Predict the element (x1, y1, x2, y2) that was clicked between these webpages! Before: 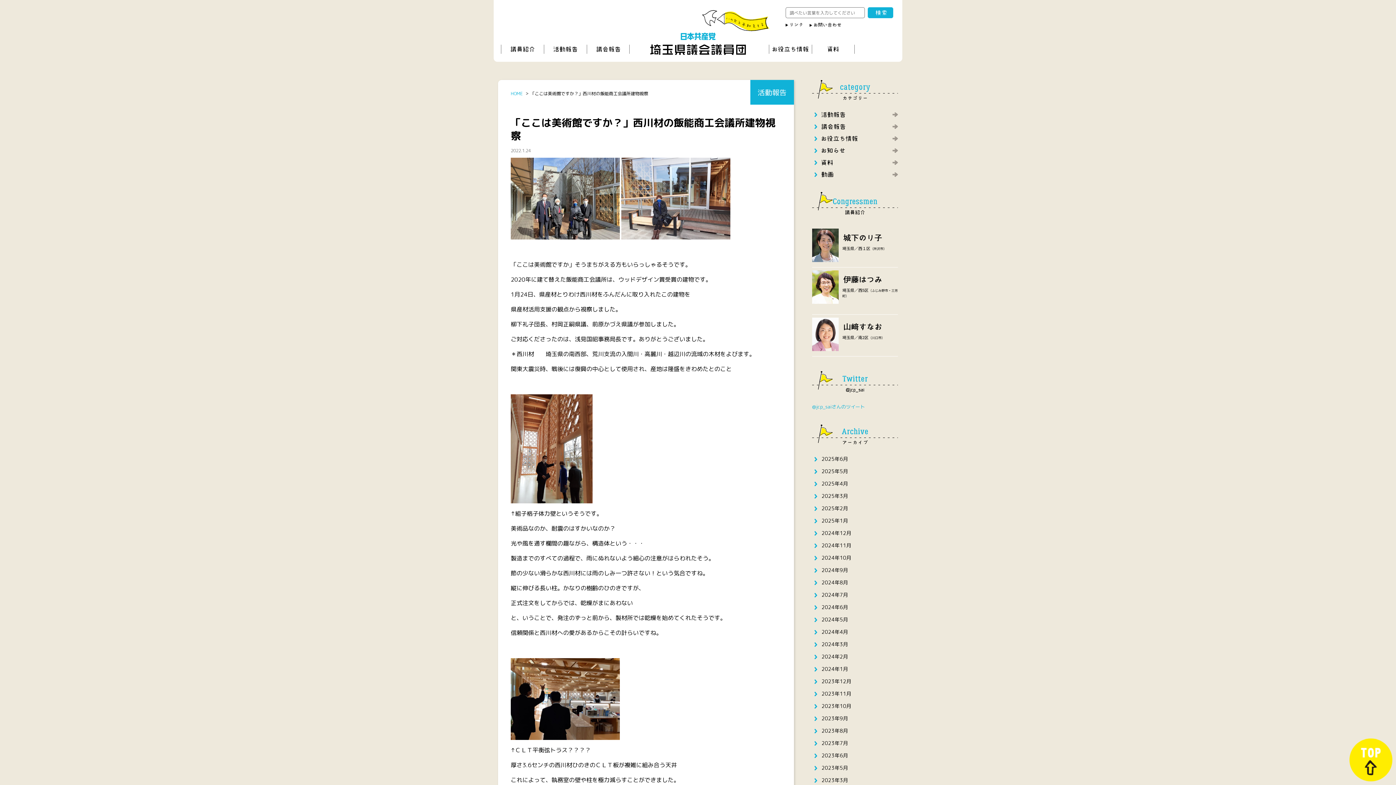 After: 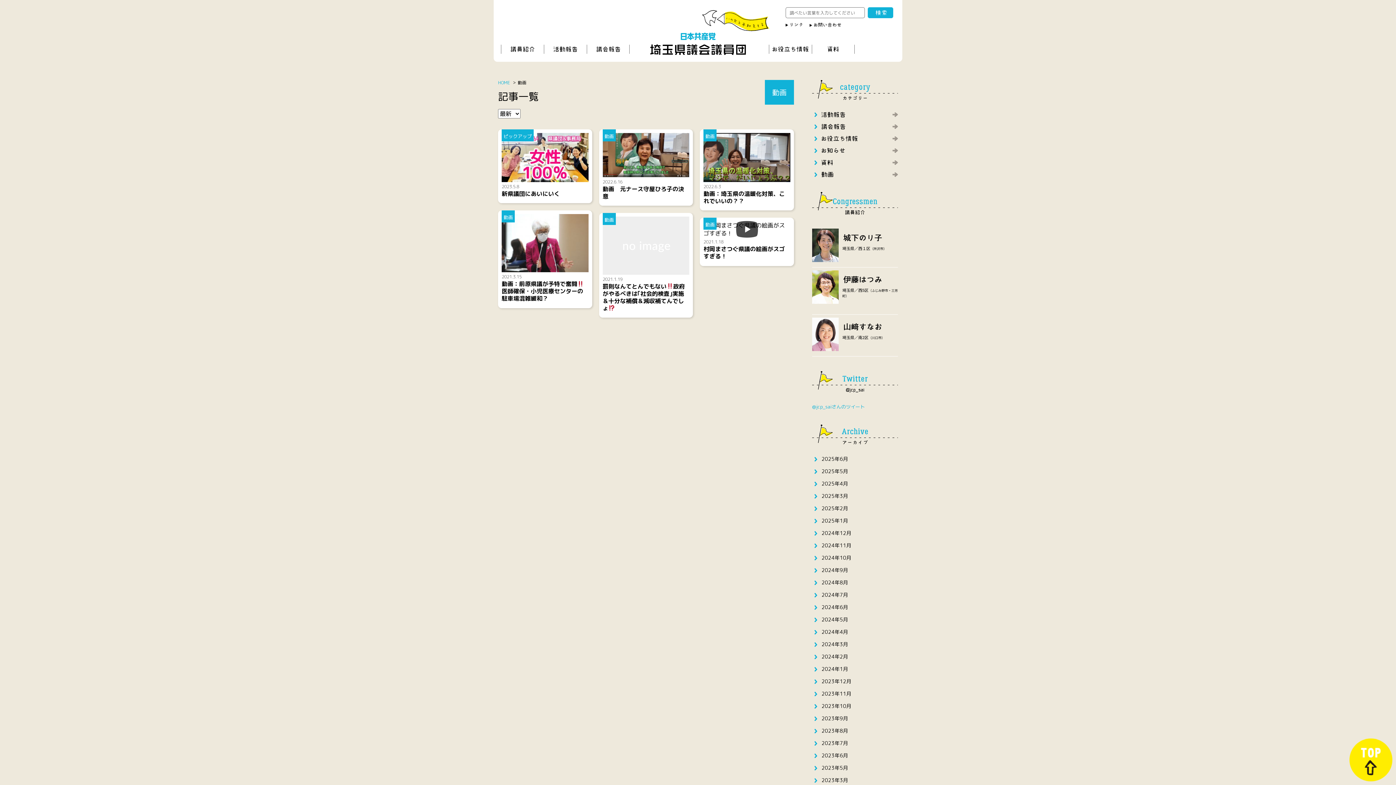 Action: bbox: (814, 170, 898, 177)